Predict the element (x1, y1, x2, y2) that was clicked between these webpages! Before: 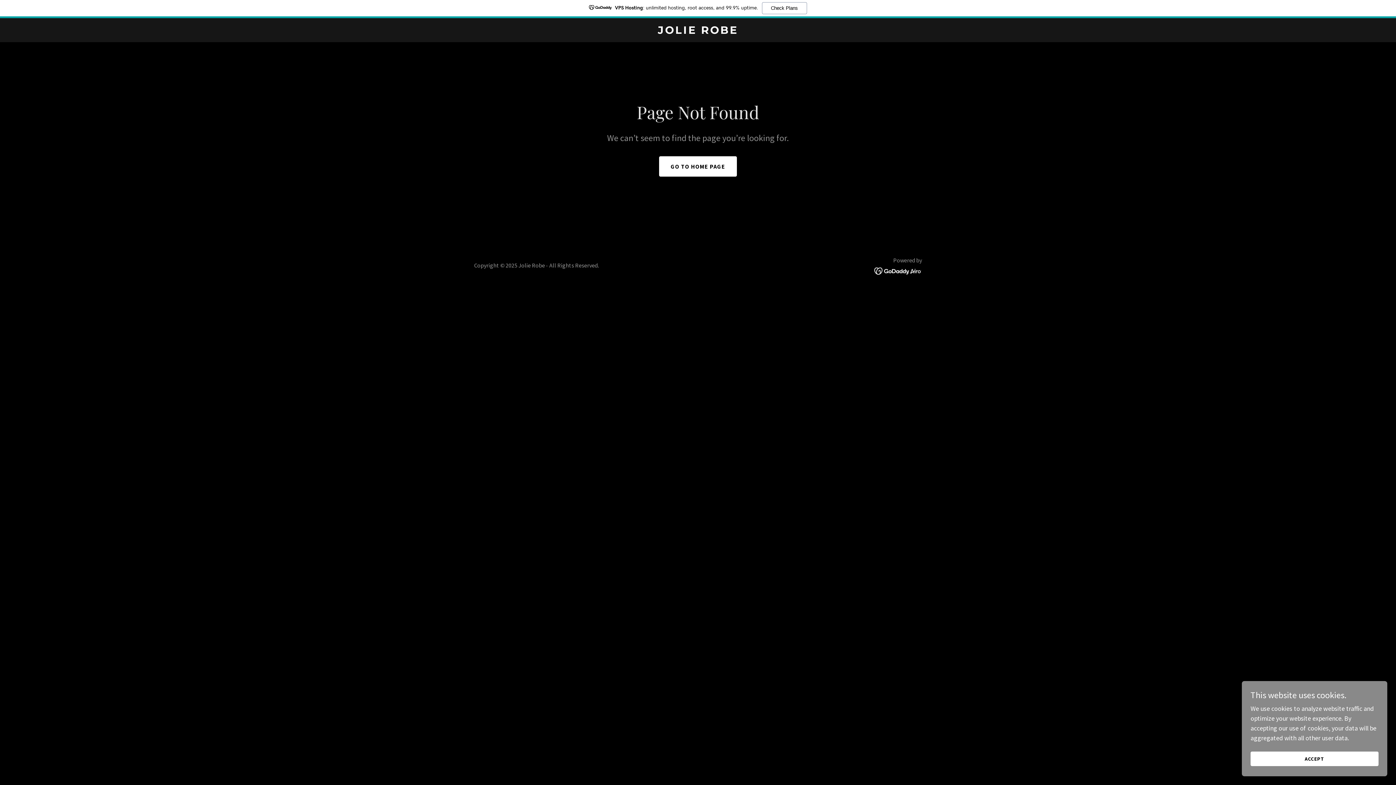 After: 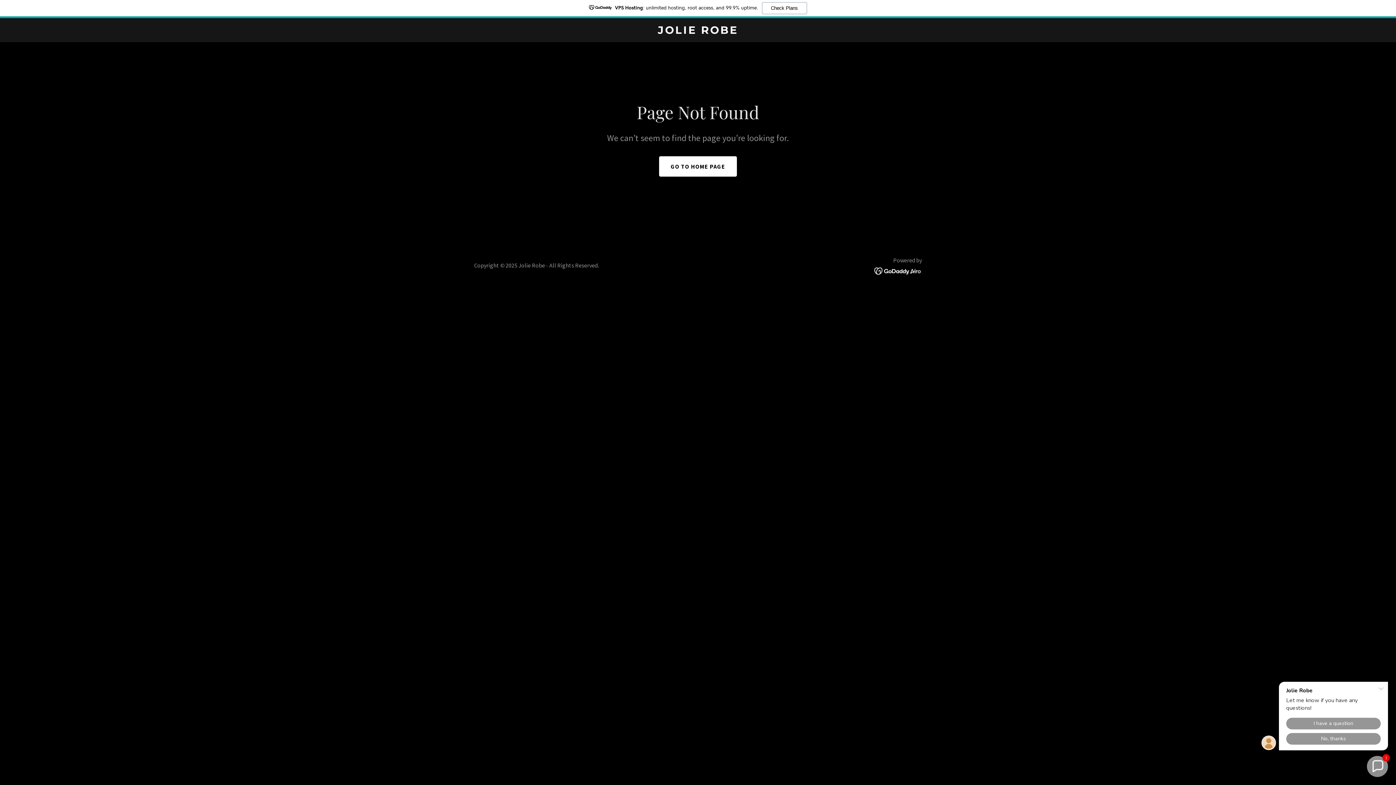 Action: bbox: (1250, 752, 1378, 766) label: ACCEPT